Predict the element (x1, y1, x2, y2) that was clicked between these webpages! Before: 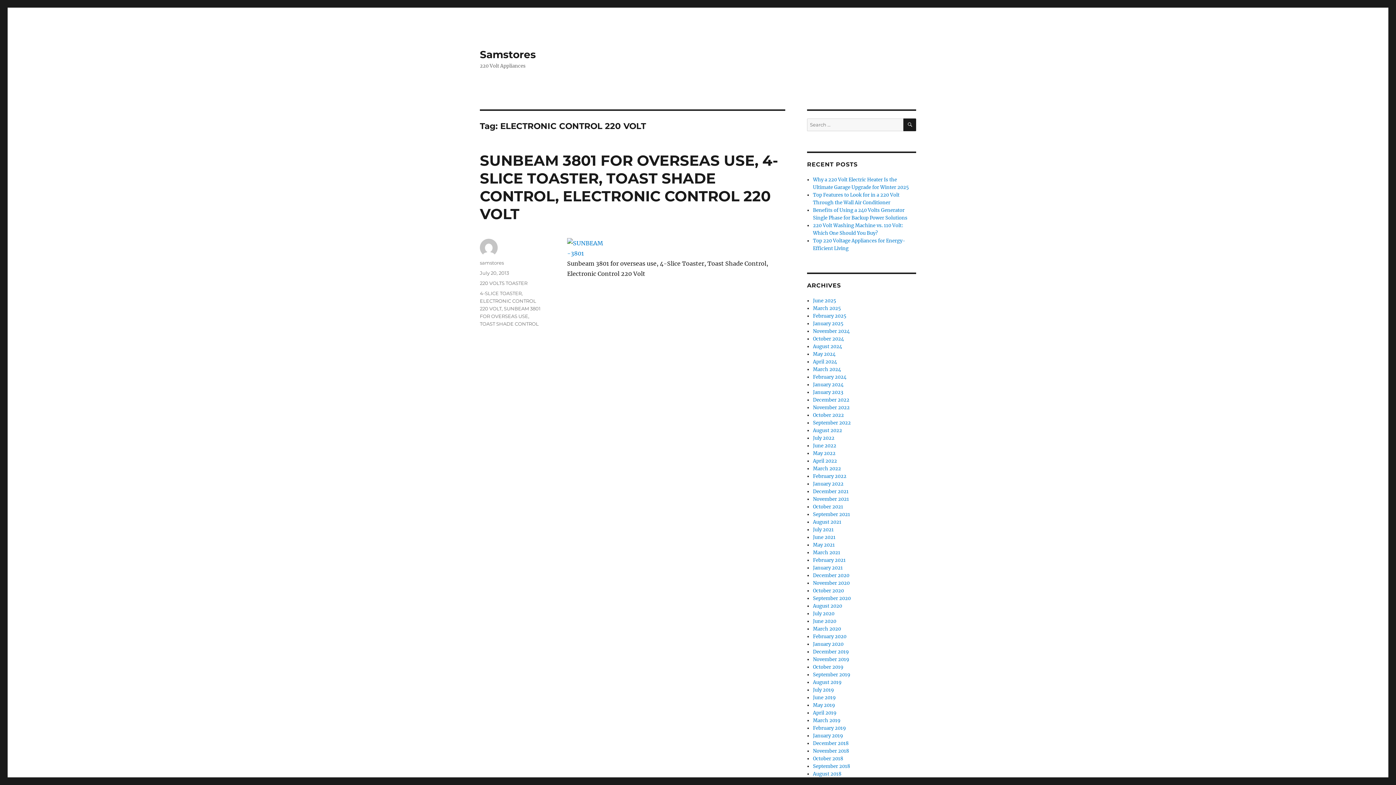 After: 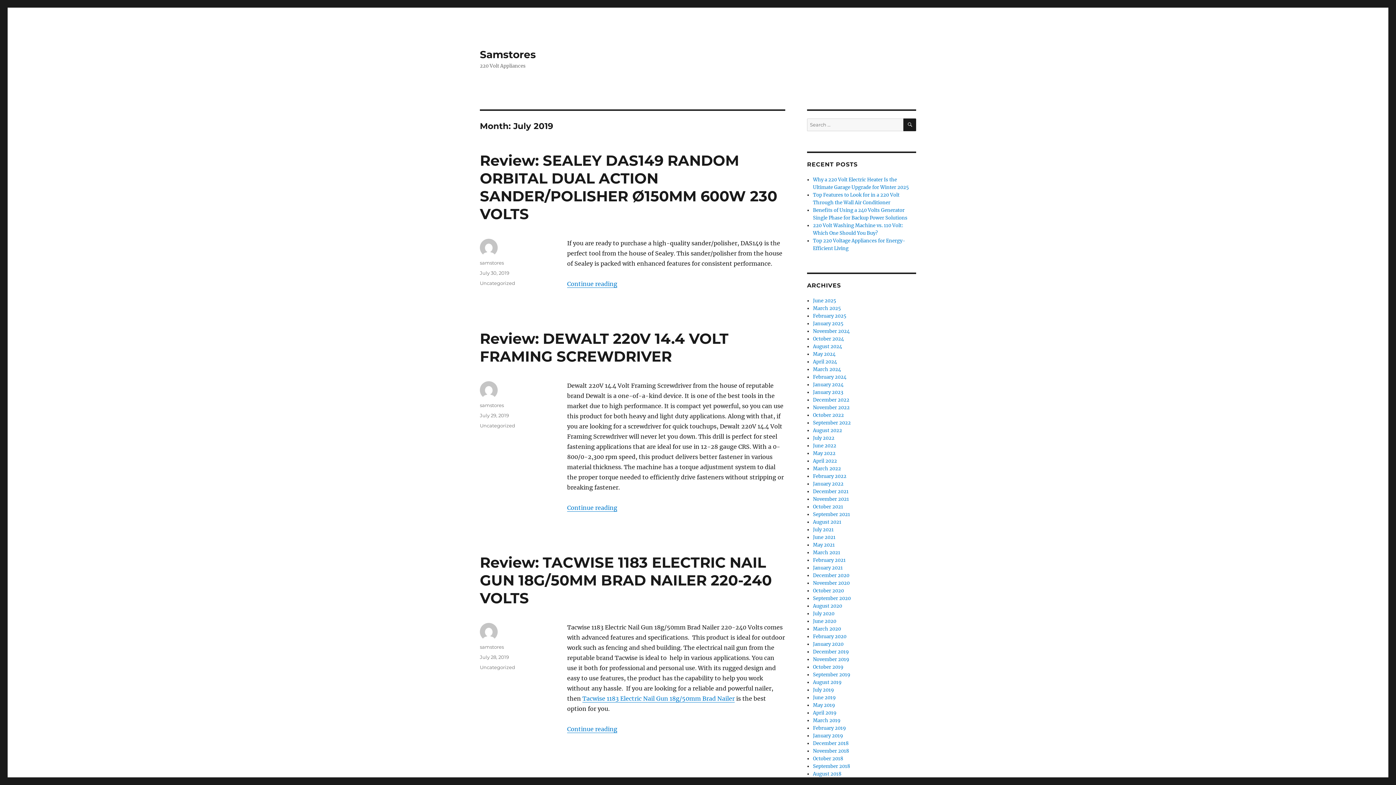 Action: label: July 2019 bbox: (813, 687, 834, 693)